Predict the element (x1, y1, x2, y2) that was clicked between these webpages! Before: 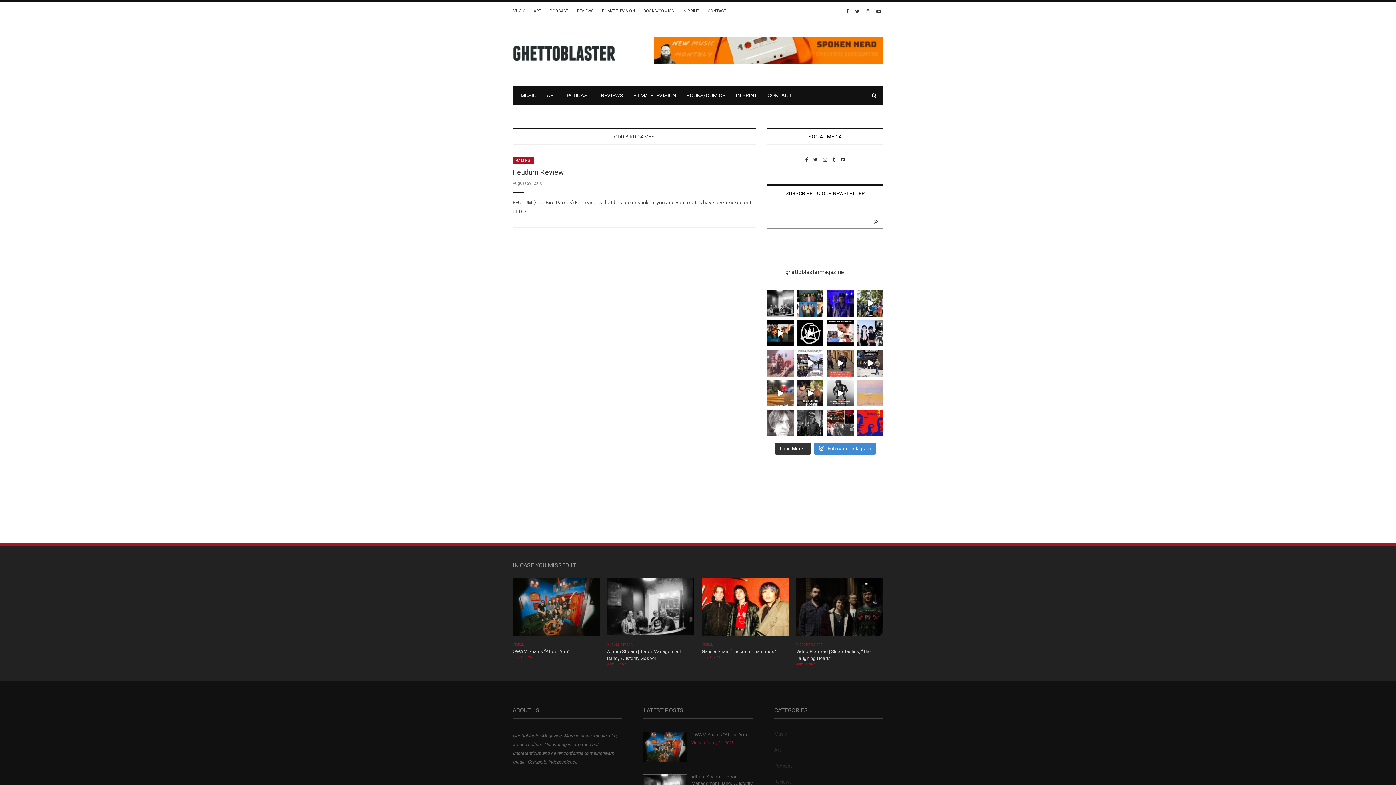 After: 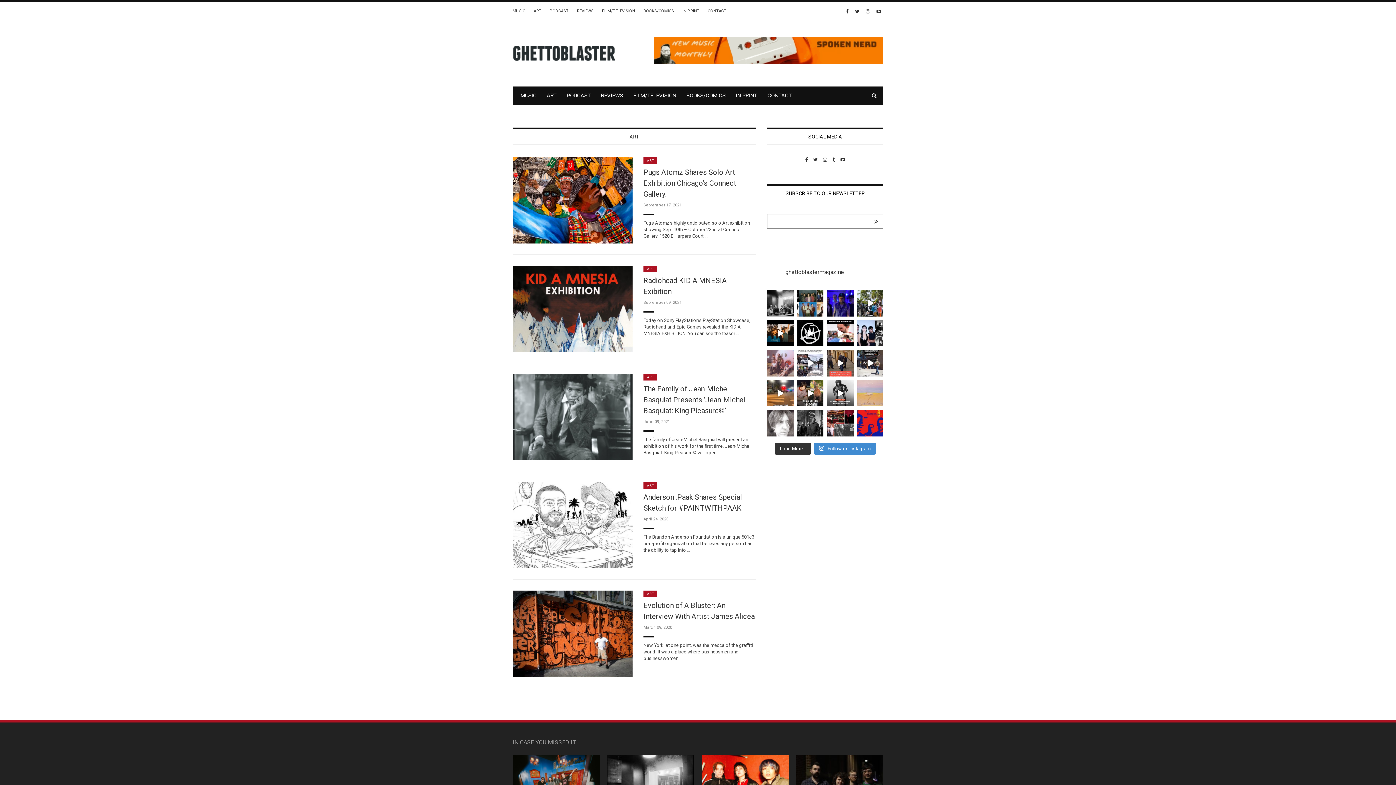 Action: label: ART bbox: (533, 8, 541, 13)